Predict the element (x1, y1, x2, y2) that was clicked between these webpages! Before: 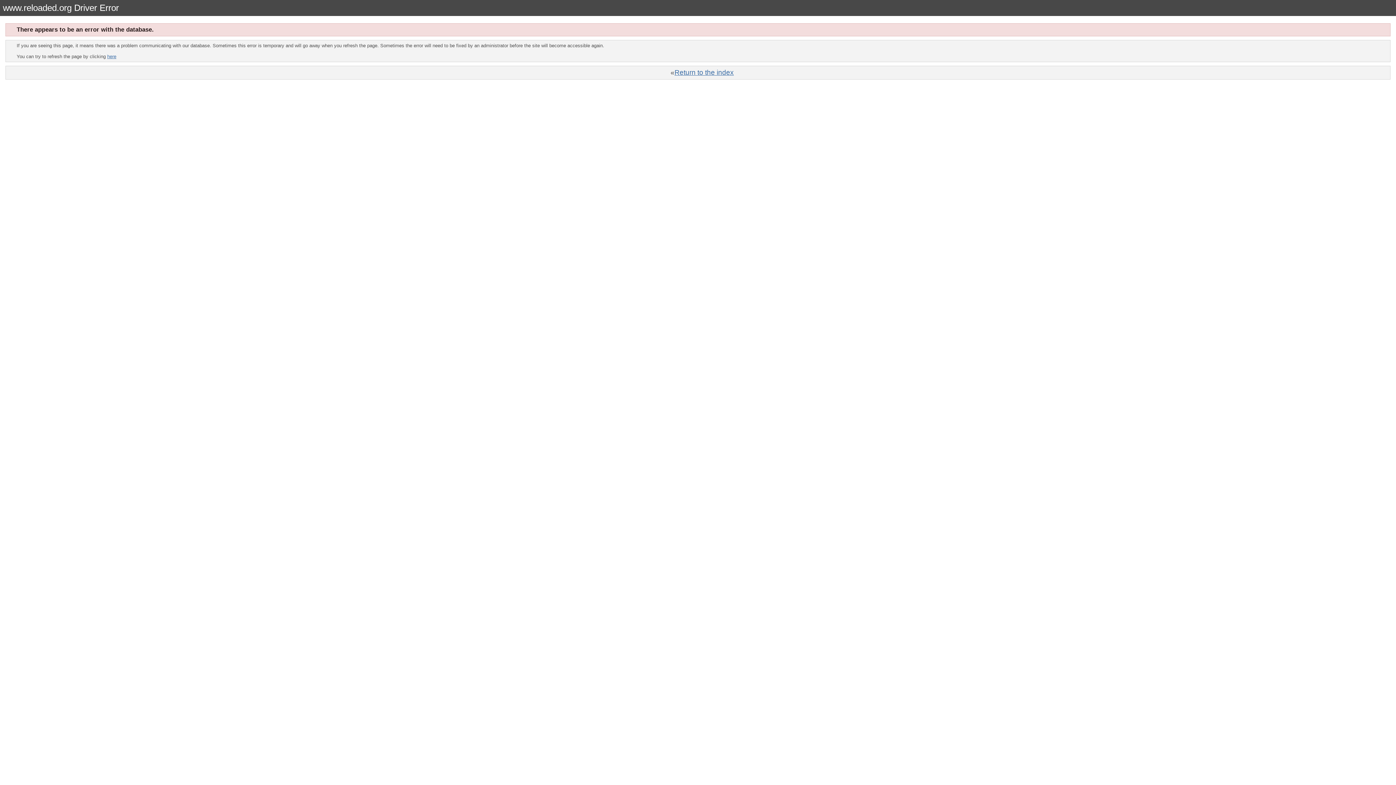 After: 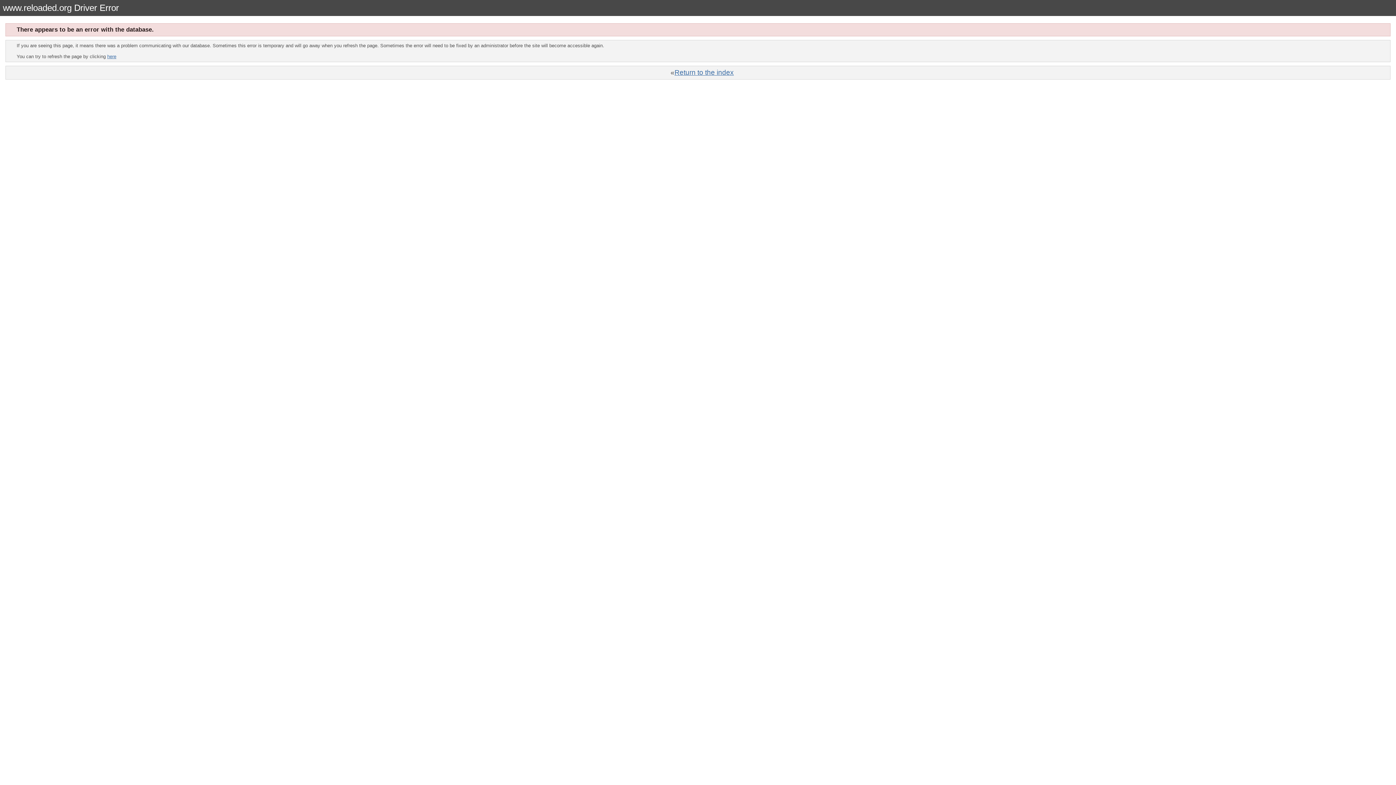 Action: label: here bbox: (107, 53, 116, 59)